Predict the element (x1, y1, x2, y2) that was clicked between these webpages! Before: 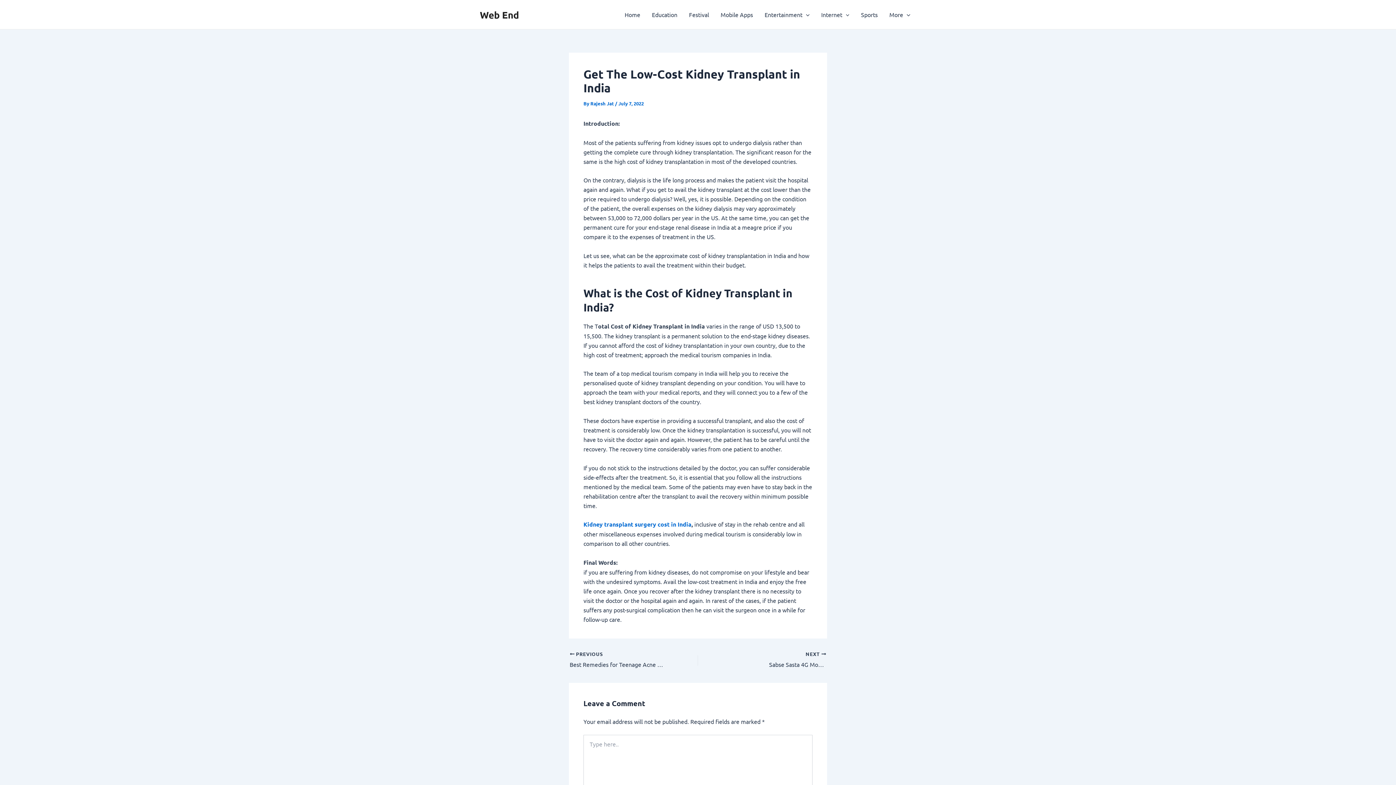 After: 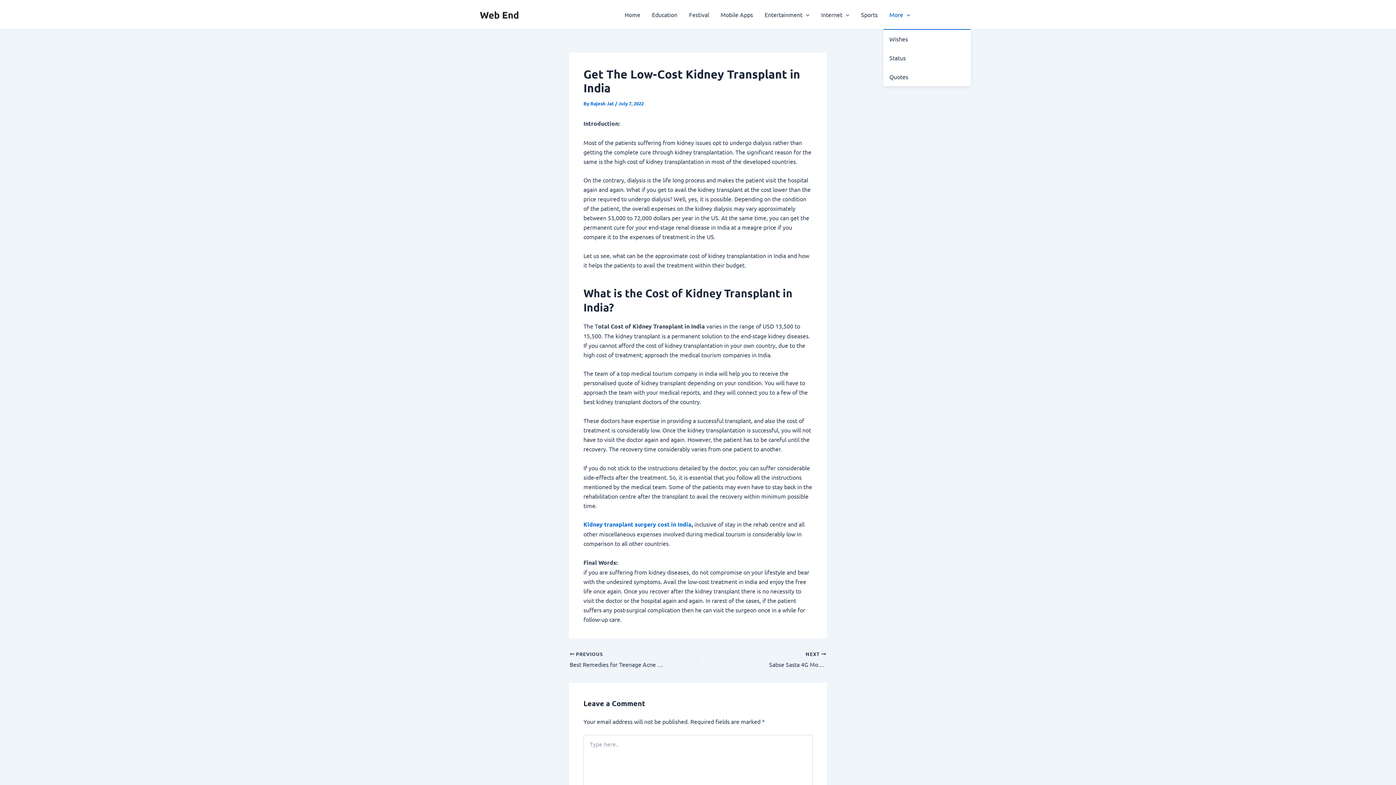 Action: label: More bbox: (883, 0, 916, 29)